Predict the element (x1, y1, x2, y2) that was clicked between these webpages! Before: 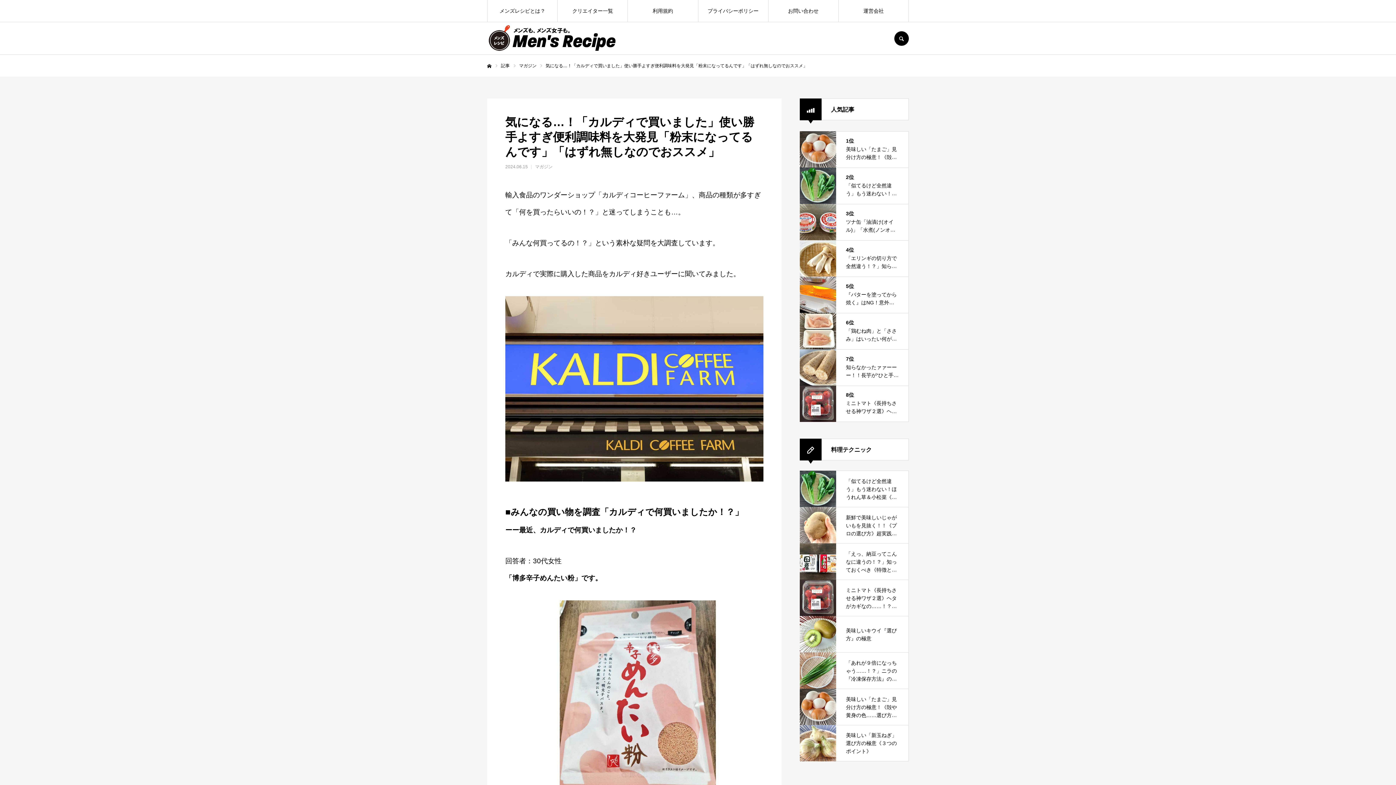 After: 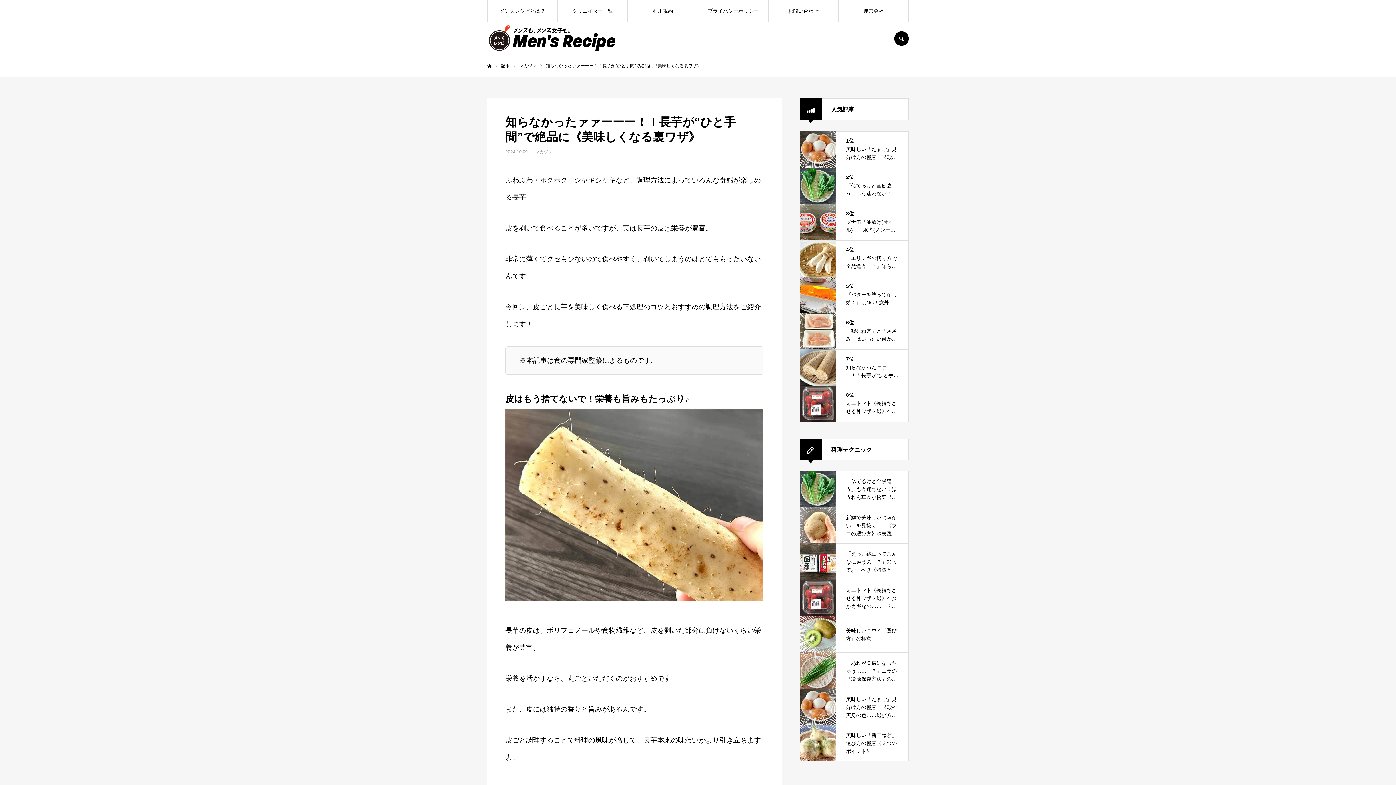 Action: label: 7位

知らなかったァァーーー！！長芋が“ひと手間”で絶品に《美味しくなる裏ワザ》 bbox: (800, 349, 909, 385)